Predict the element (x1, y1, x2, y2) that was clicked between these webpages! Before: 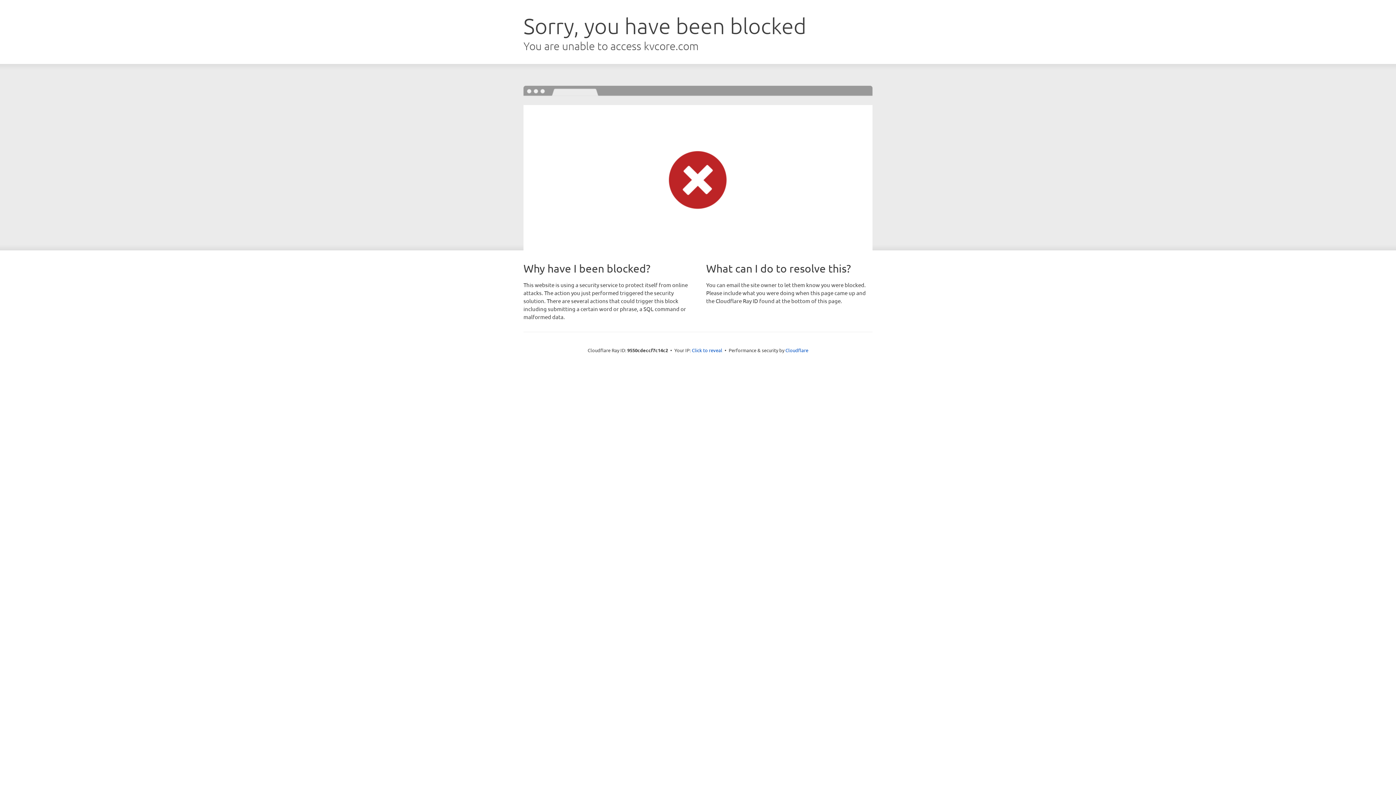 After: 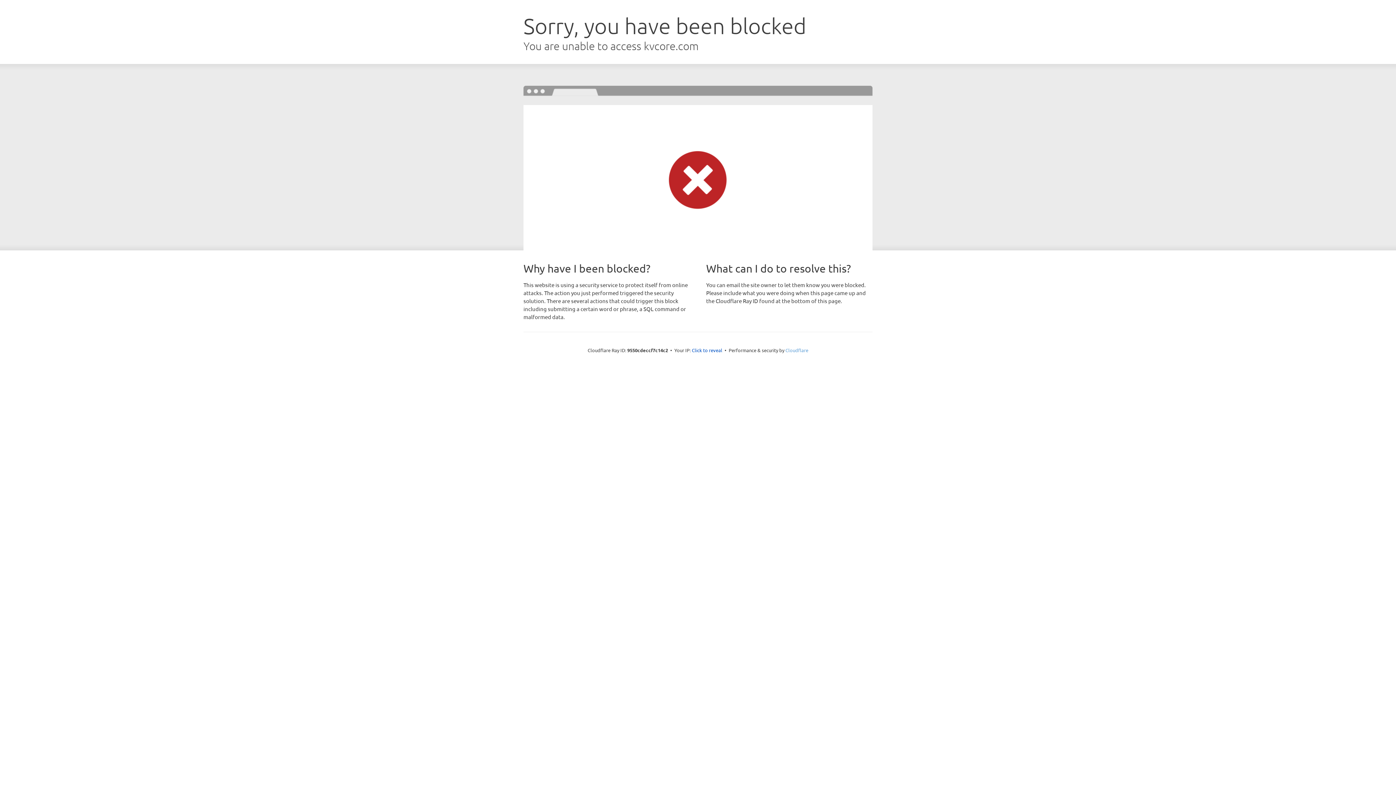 Action: label: Cloudflare bbox: (785, 347, 808, 353)